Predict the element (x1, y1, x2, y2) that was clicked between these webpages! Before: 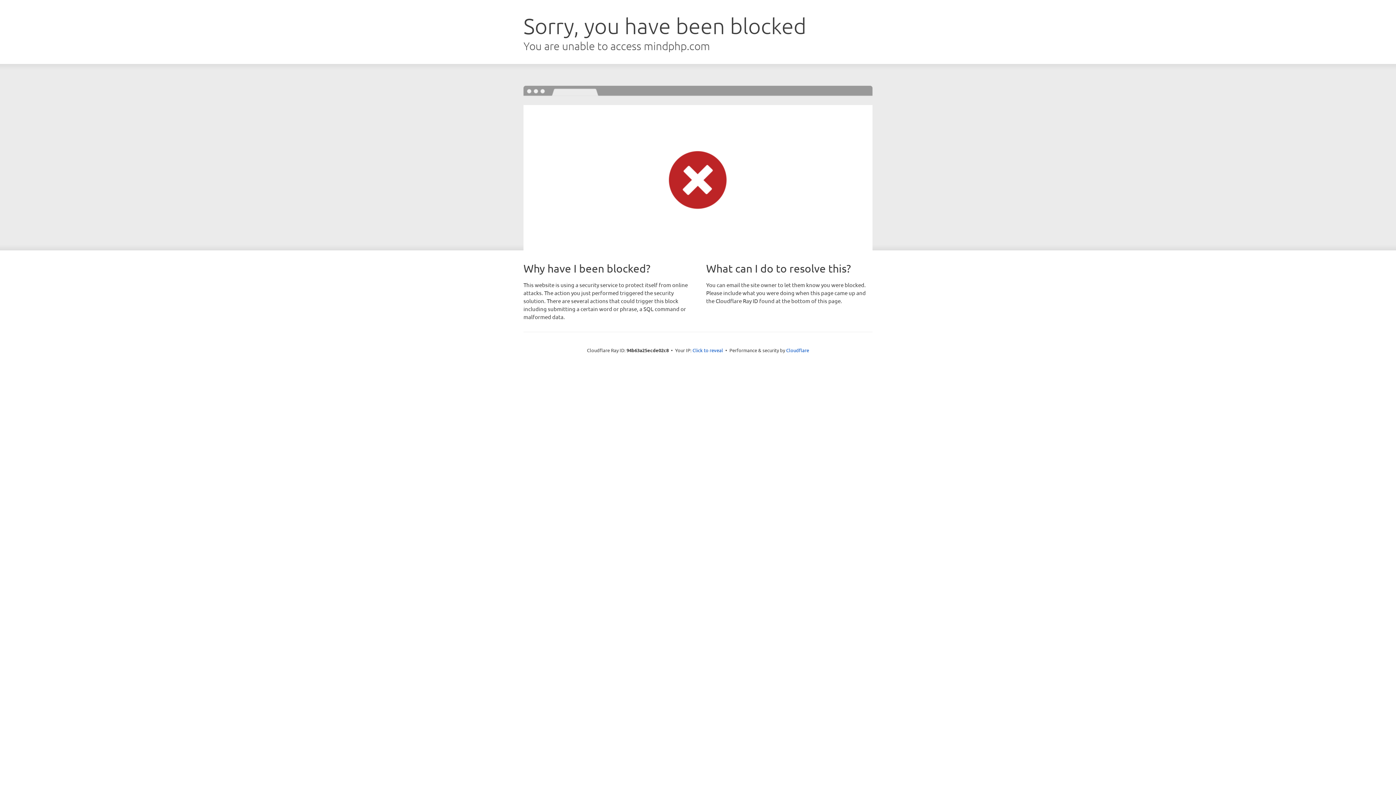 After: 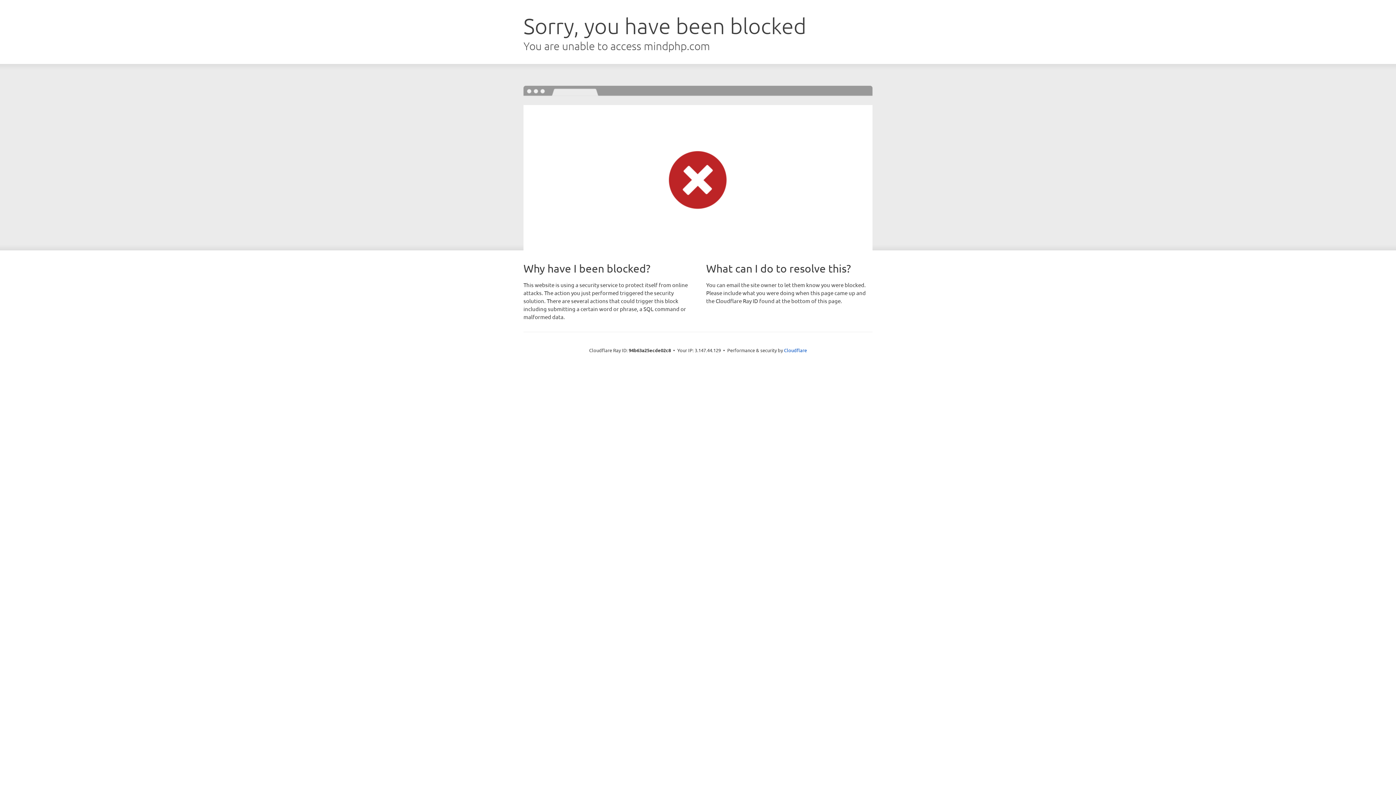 Action: label: Click to reveal bbox: (692, 346, 723, 353)